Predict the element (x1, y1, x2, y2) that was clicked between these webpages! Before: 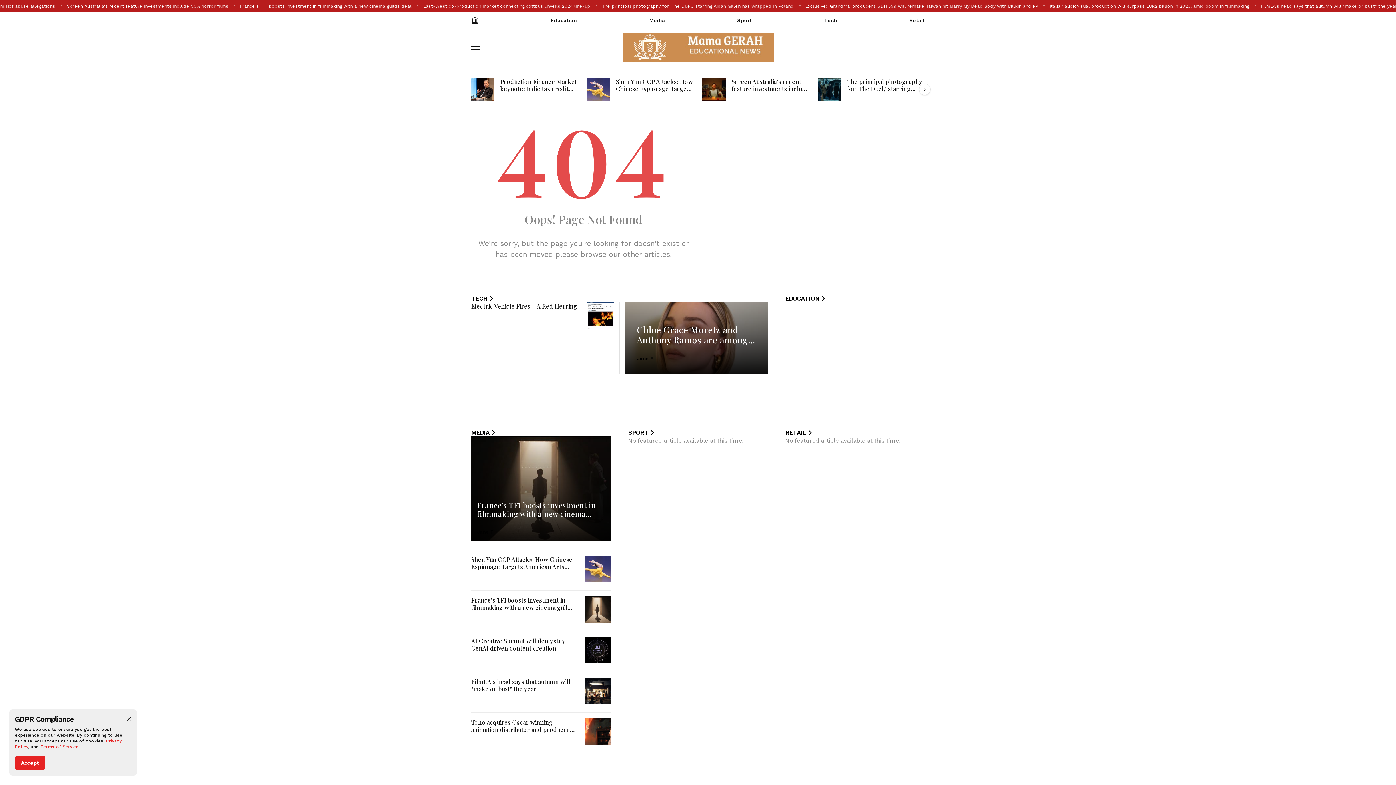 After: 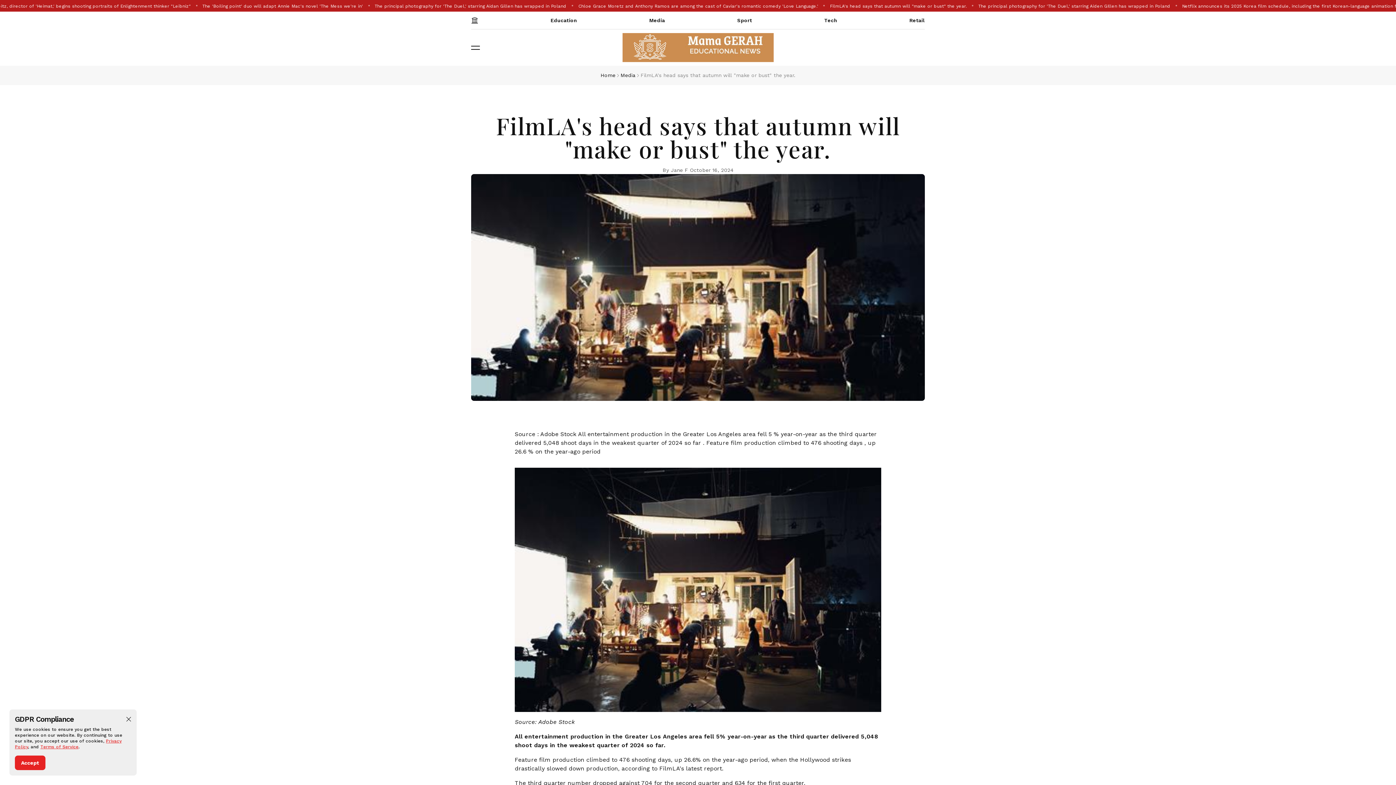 Action: bbox: (584, 678, 610, 704)